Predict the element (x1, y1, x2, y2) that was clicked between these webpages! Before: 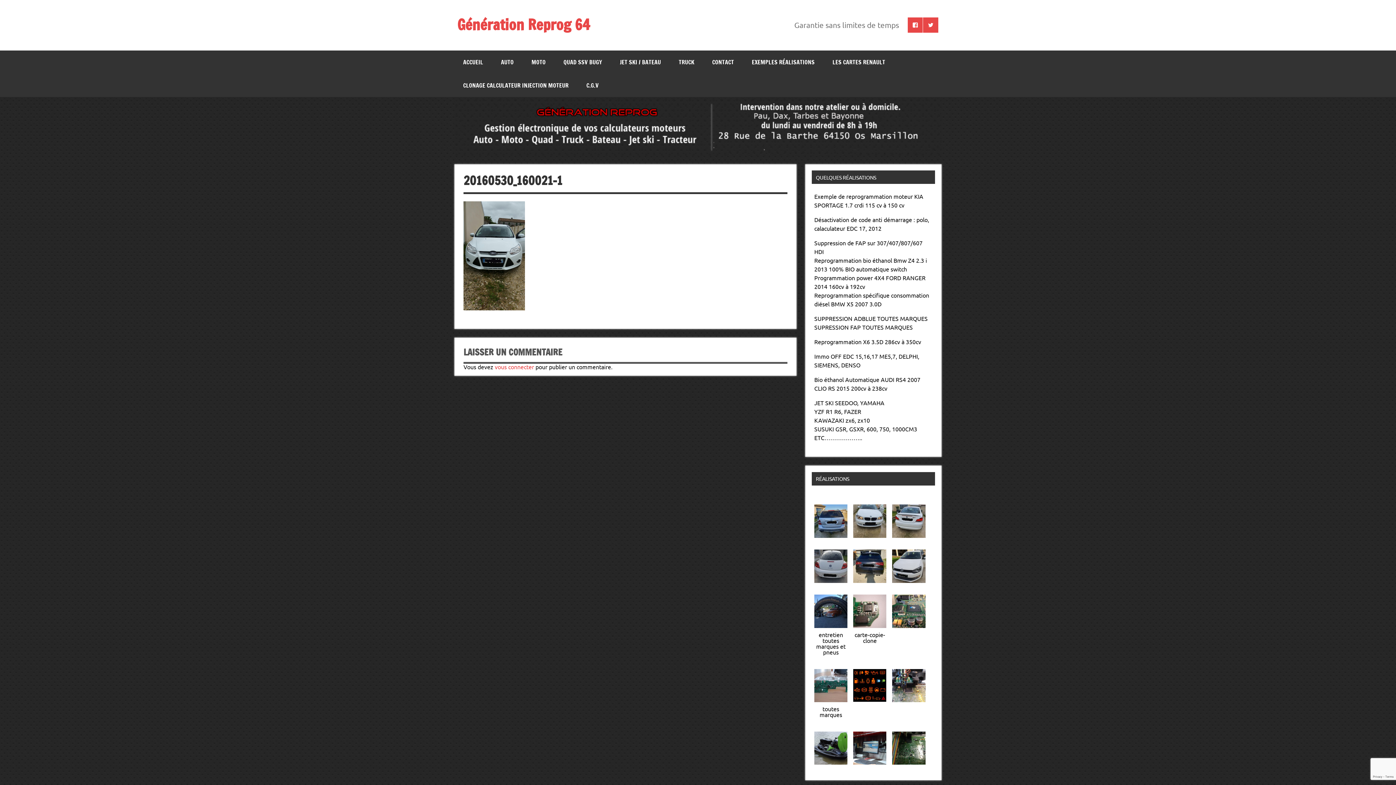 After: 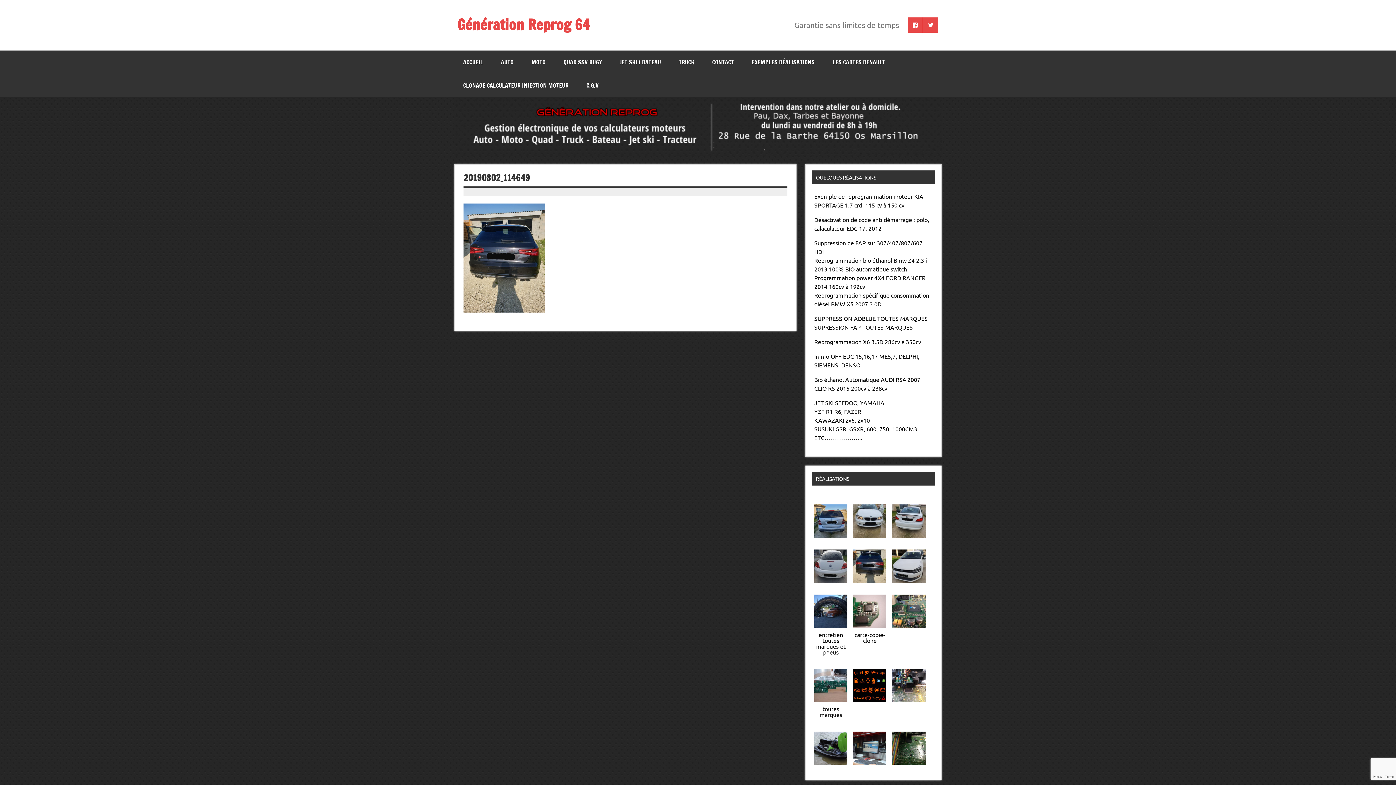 Action: bbox: (853, 576, 886, 584)